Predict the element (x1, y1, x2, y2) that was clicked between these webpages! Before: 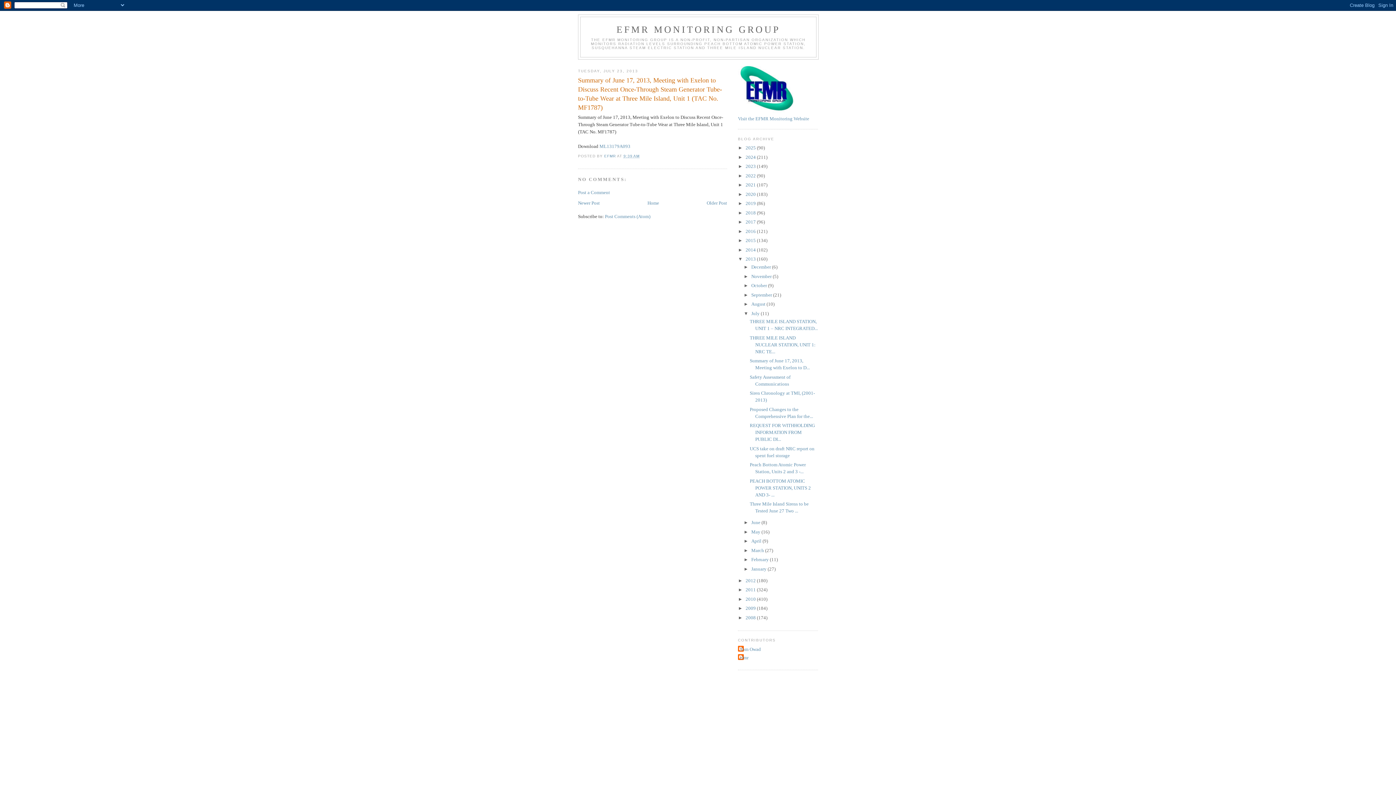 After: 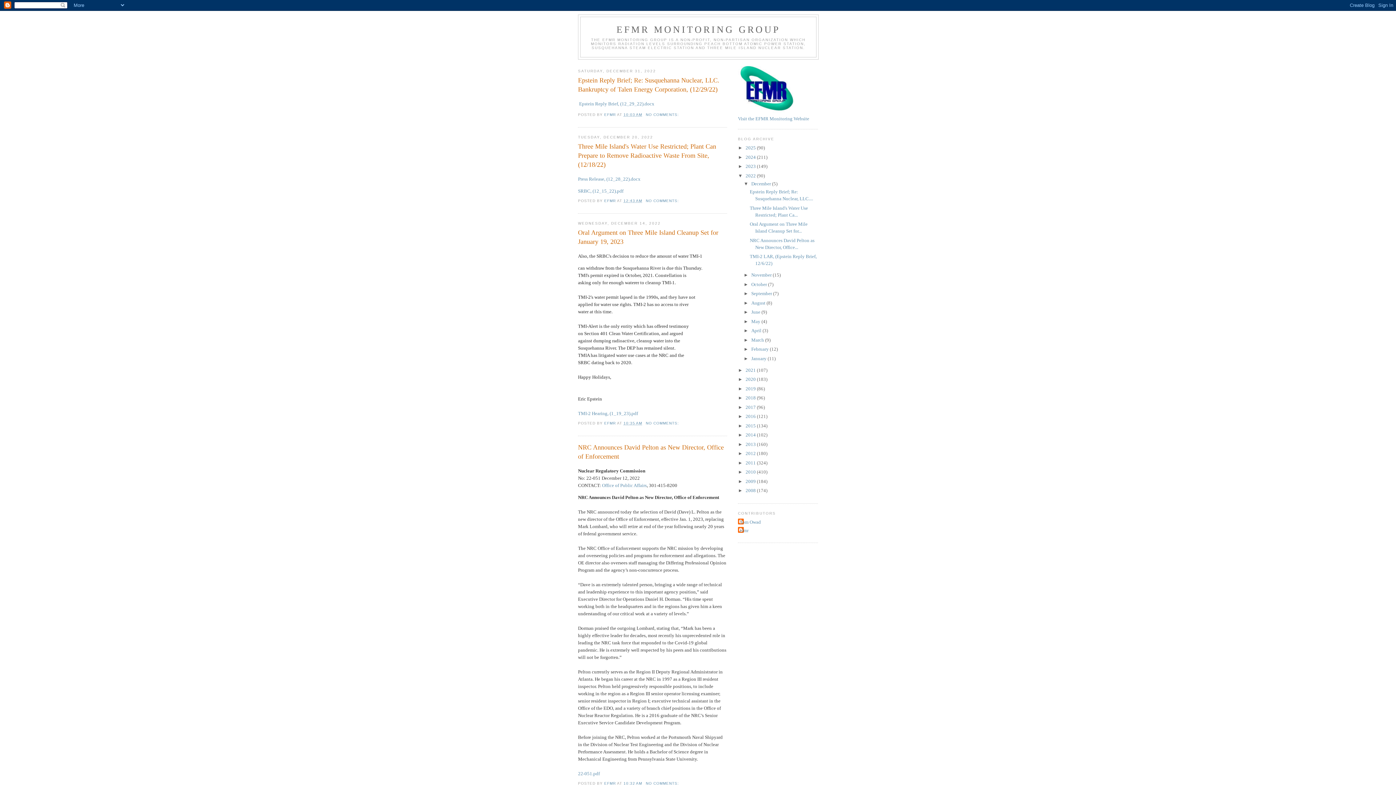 Action: bbox: (745, 172, 757, 178) label: 2022 